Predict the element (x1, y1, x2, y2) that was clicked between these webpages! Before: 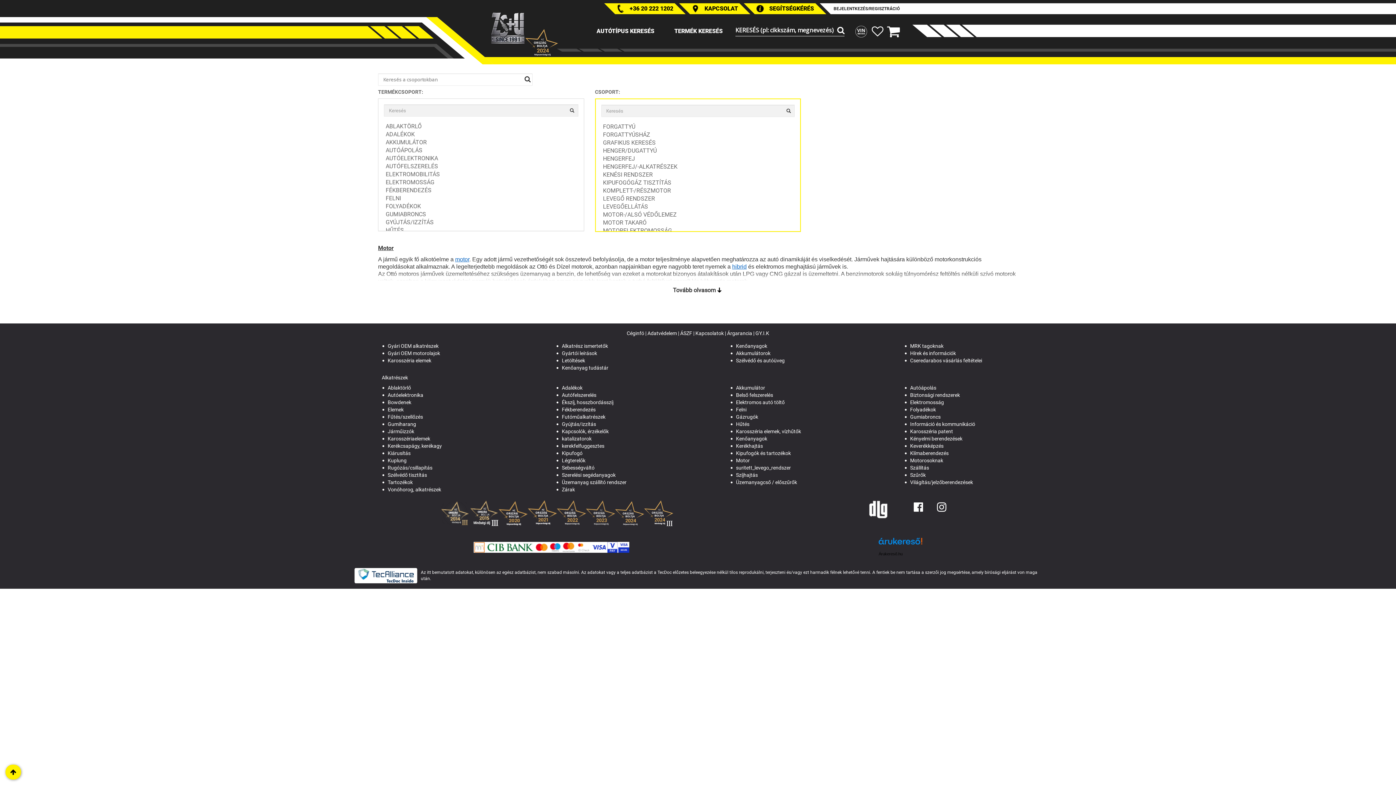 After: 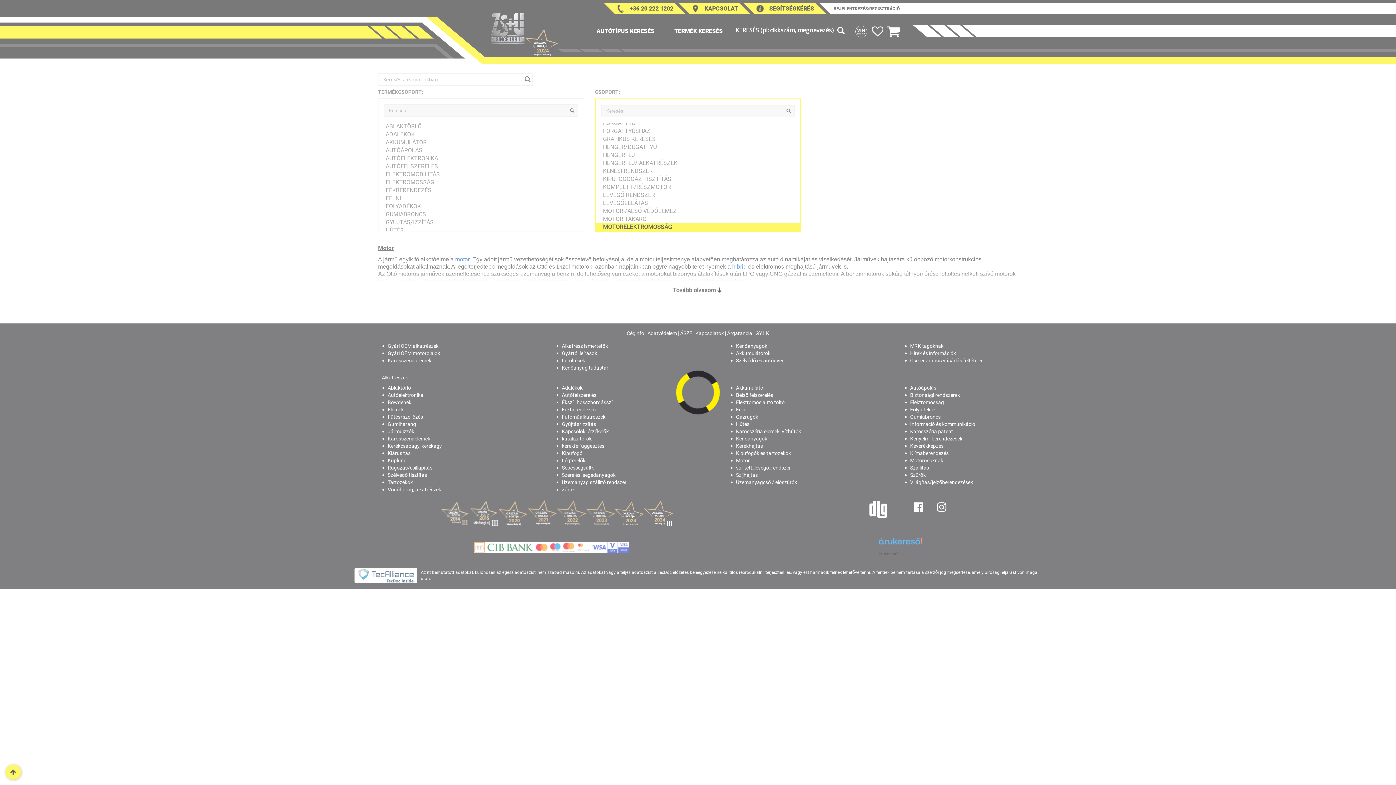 Action: bbox: (603, 227, 800, 235) label: MOTORELEKTROMOSSÁG